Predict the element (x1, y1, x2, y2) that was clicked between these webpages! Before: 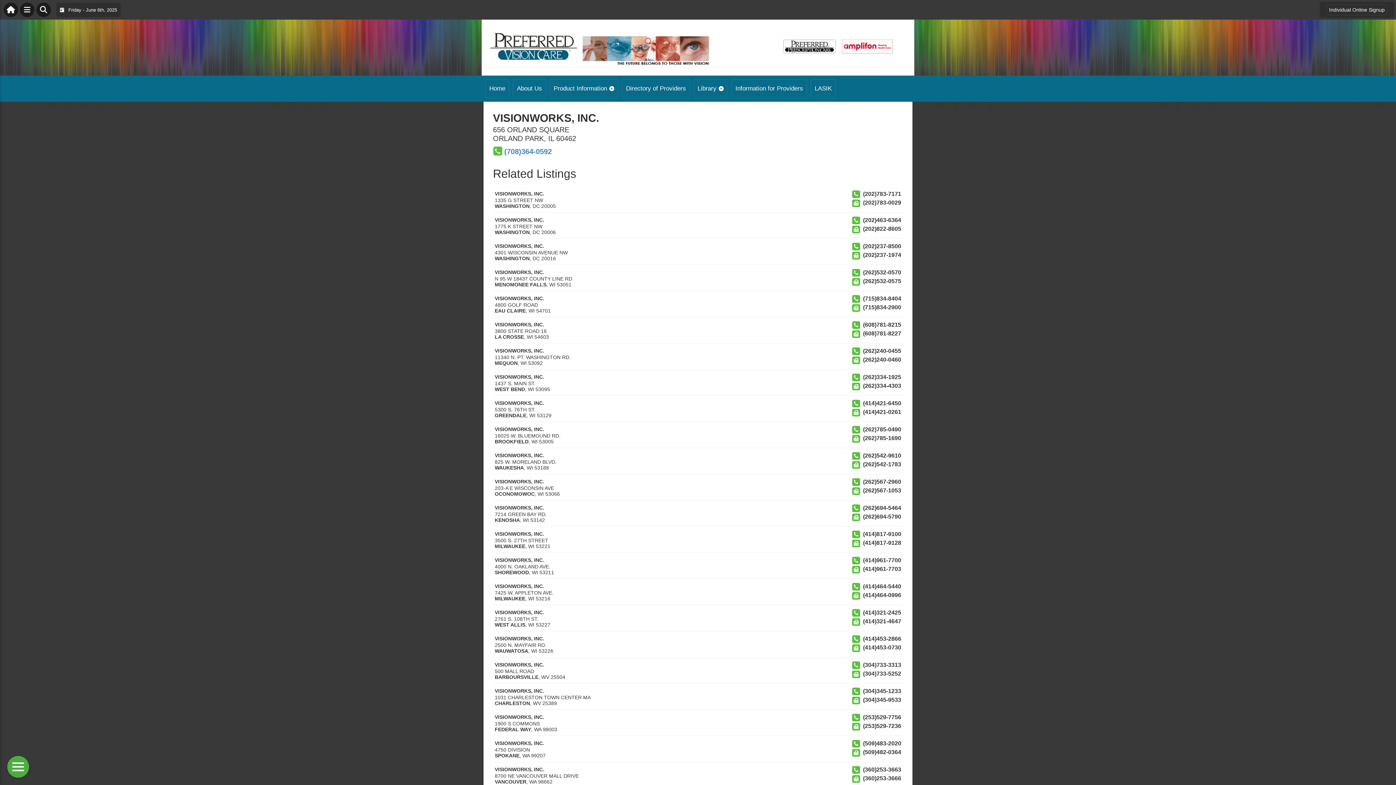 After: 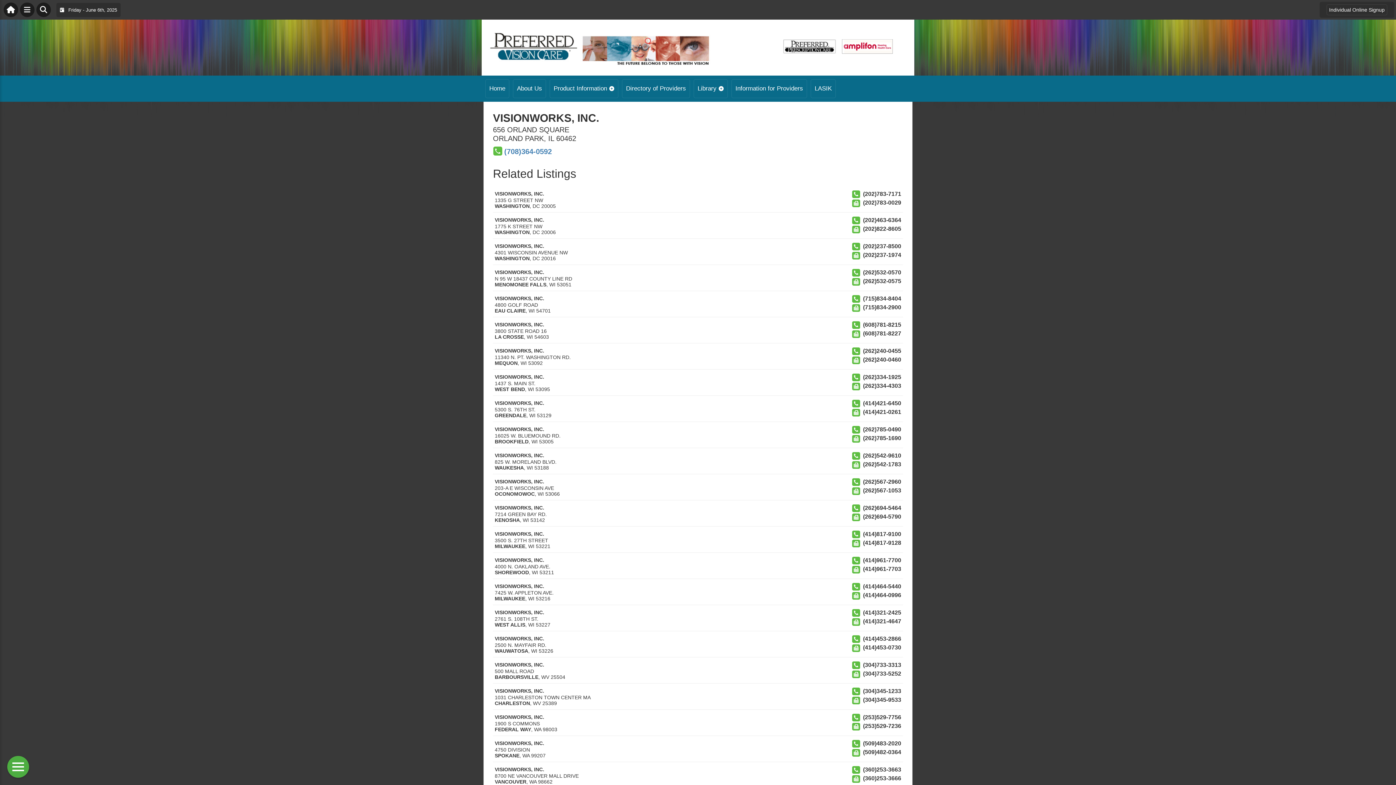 Action: label: EAU CLAIRE bbox: (494, 308, 525, 313)